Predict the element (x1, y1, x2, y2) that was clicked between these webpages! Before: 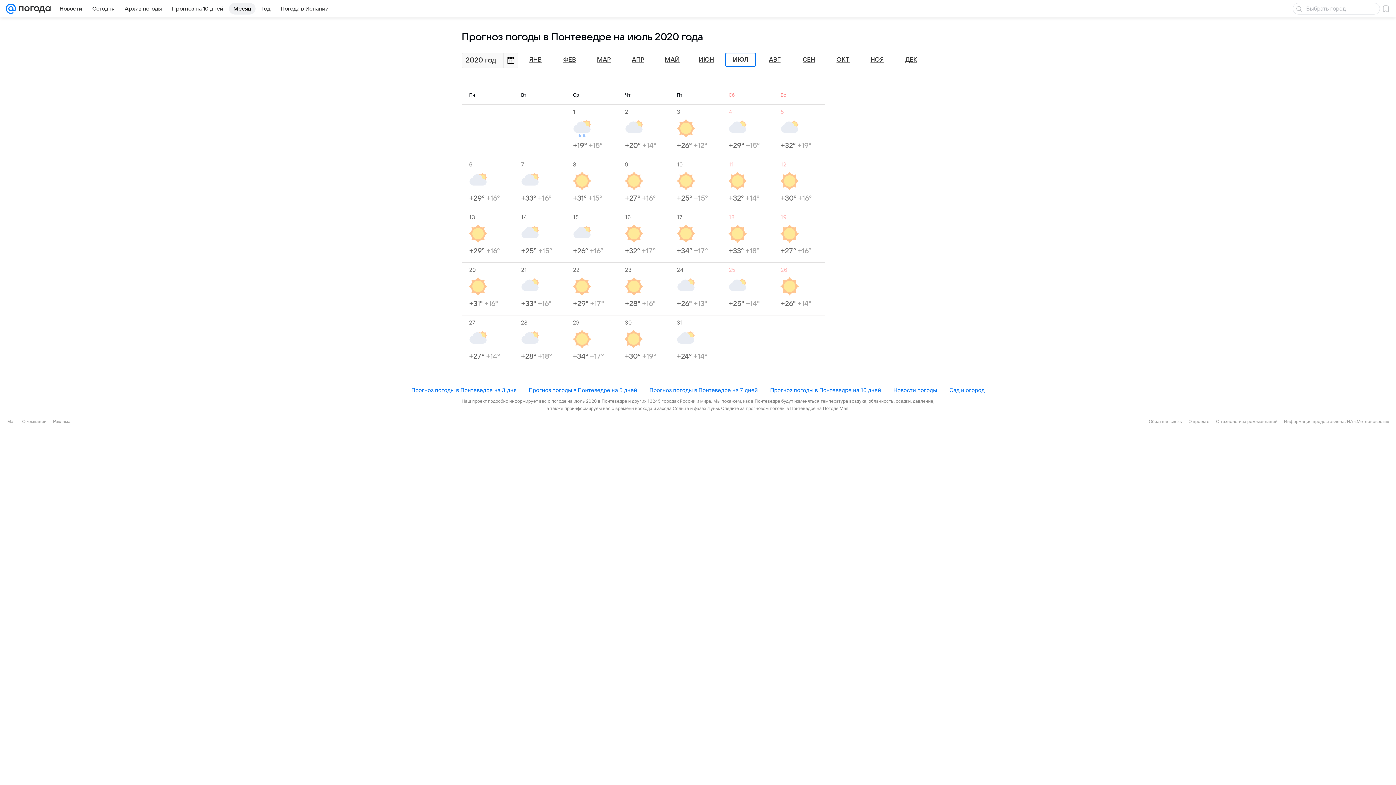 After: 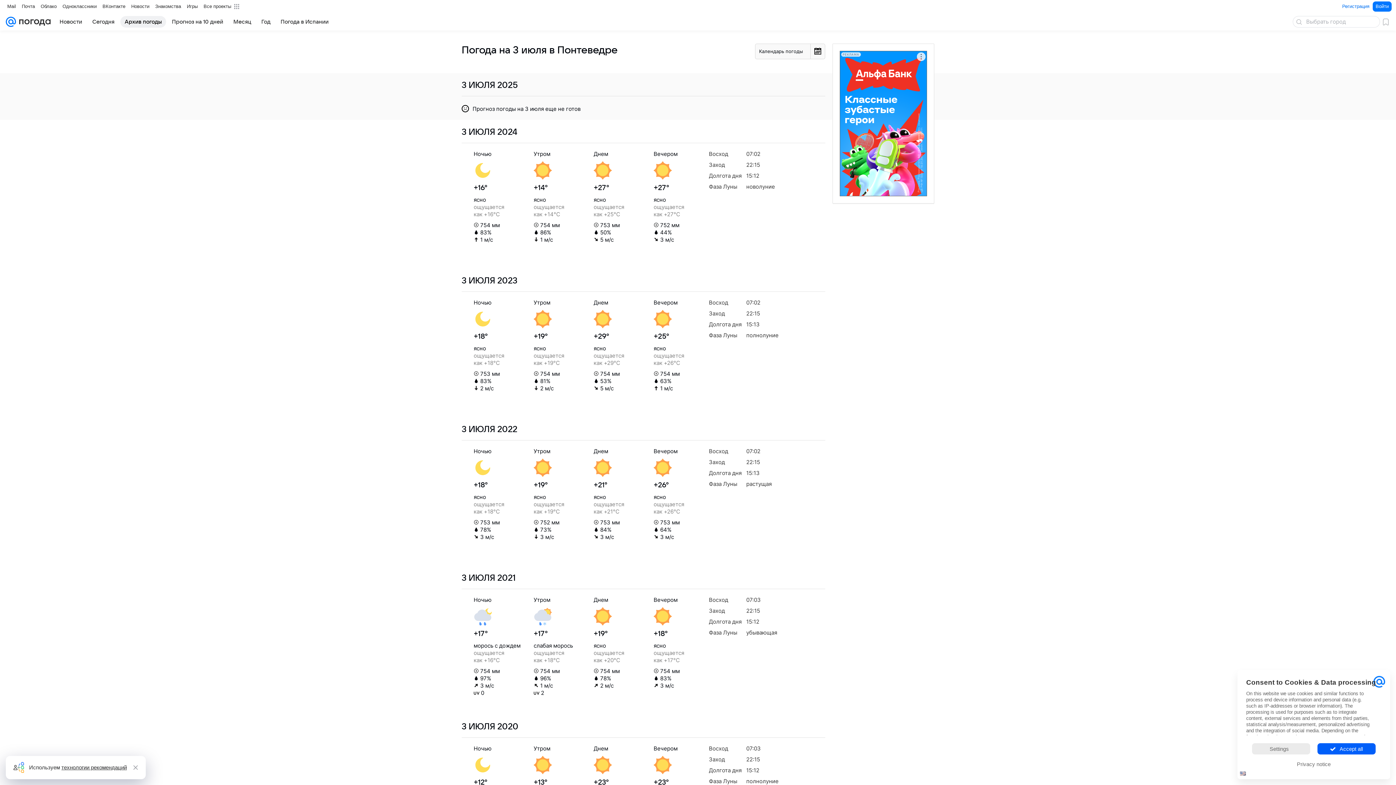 Action: bbox: (676, 108, 721, 150) label: 3
+26° +12°